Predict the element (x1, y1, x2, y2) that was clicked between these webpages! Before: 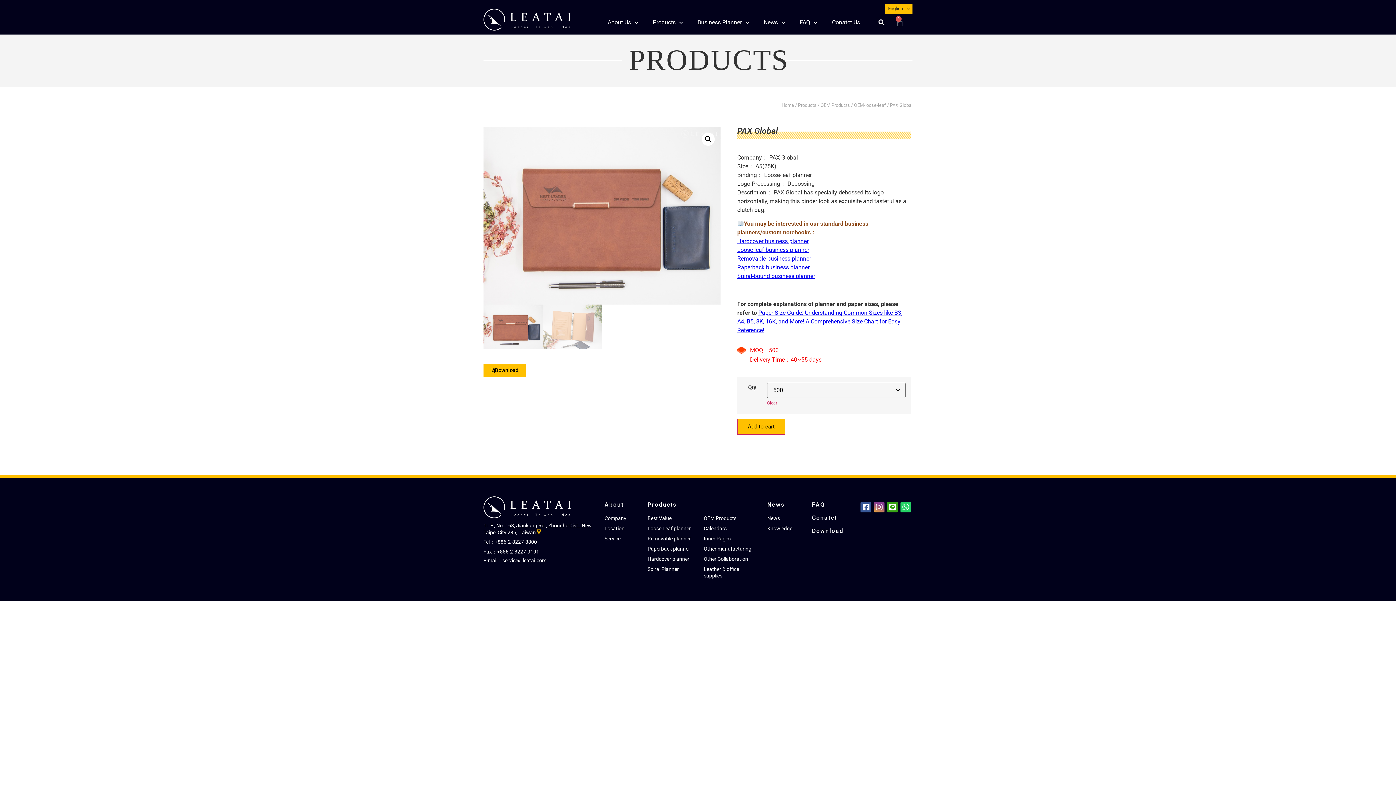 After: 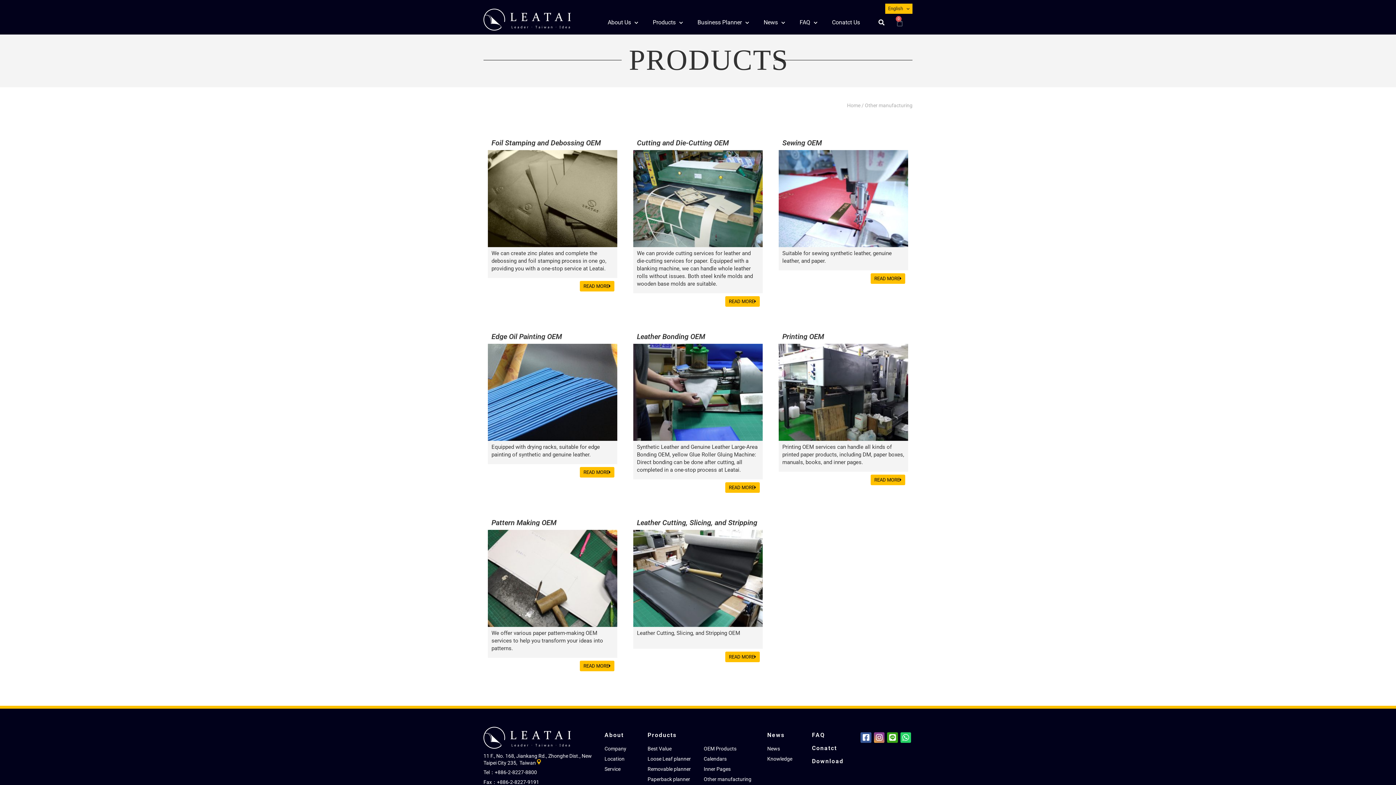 Action: bbox: (703, 546, 751, 551) label: Other manufacturing